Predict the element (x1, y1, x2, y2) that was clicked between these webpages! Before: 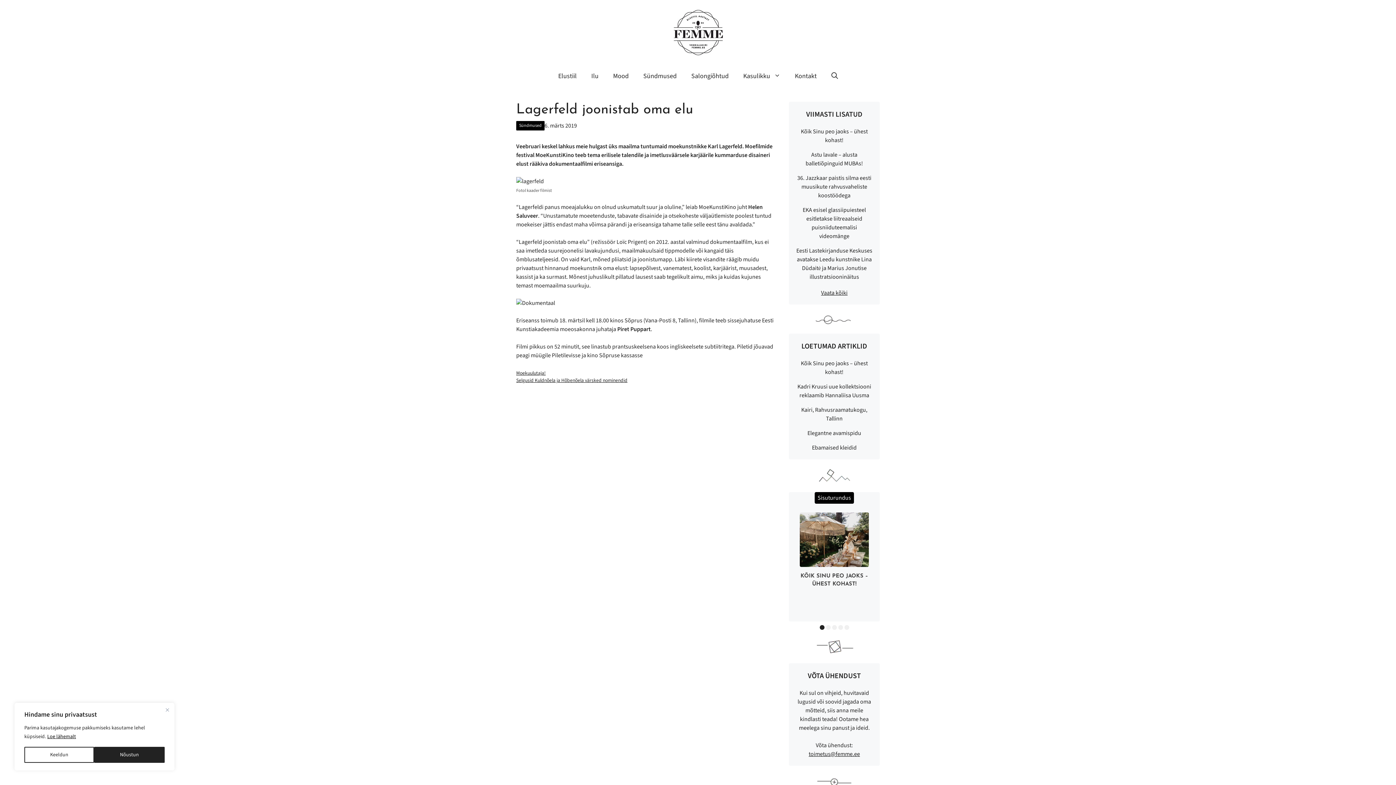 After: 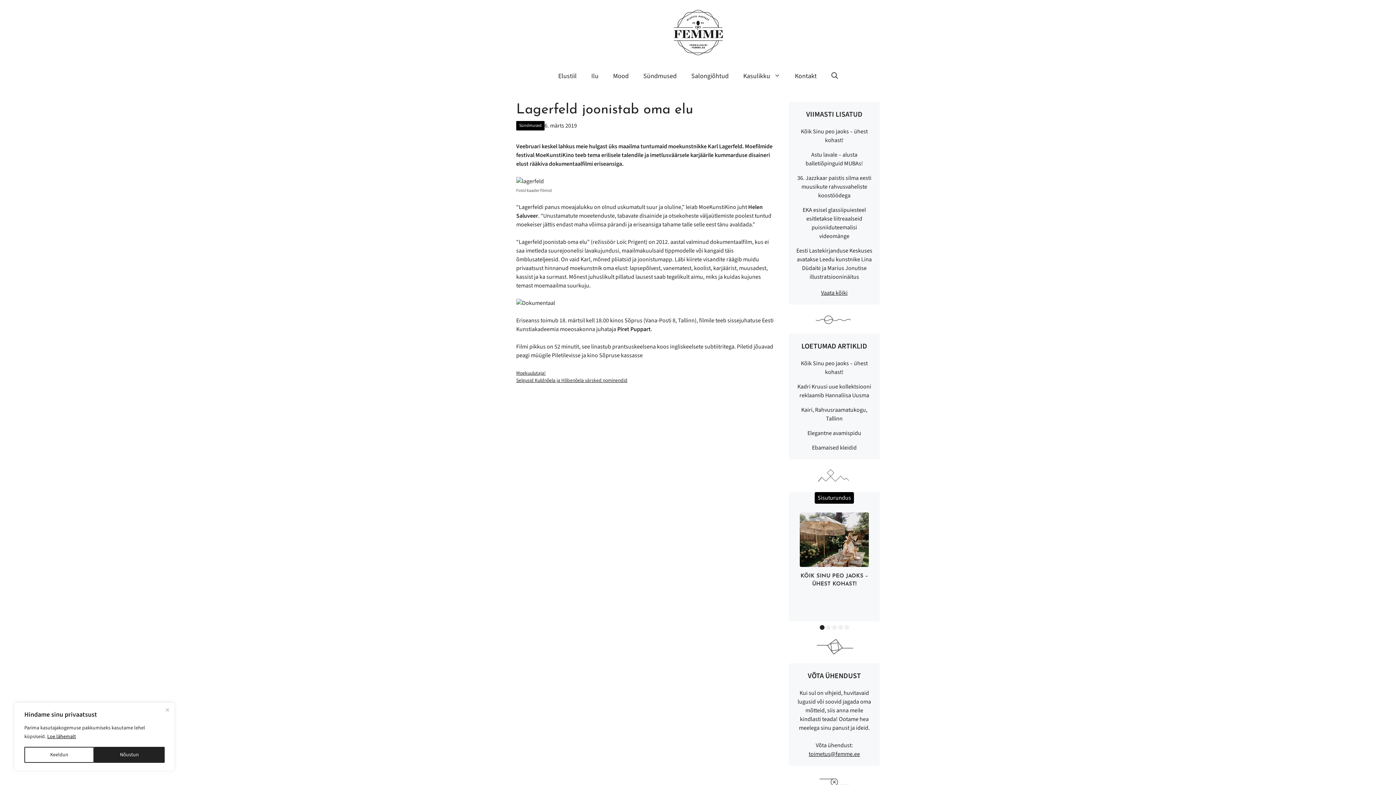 Action: label: Loe lähemalt bbox: (46, 733, 76, 741)